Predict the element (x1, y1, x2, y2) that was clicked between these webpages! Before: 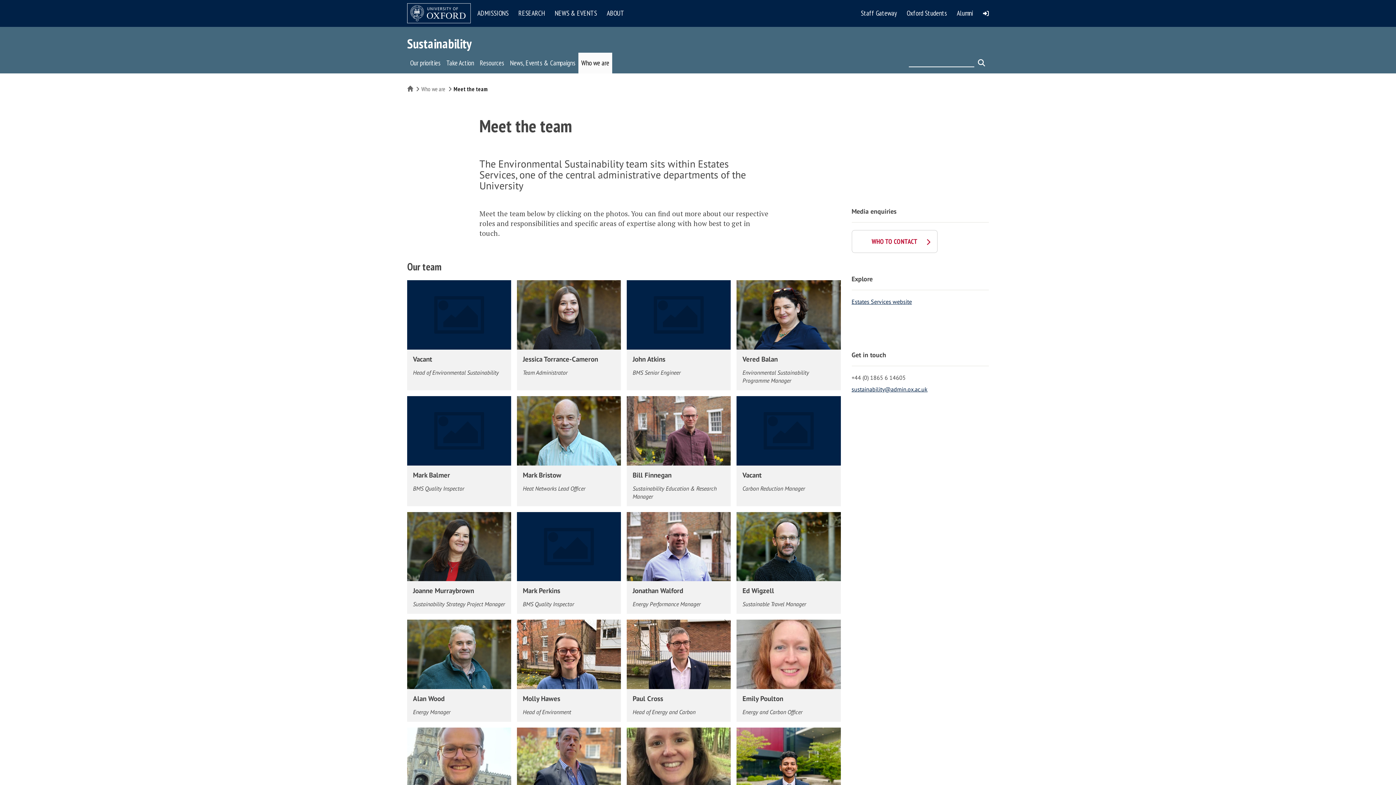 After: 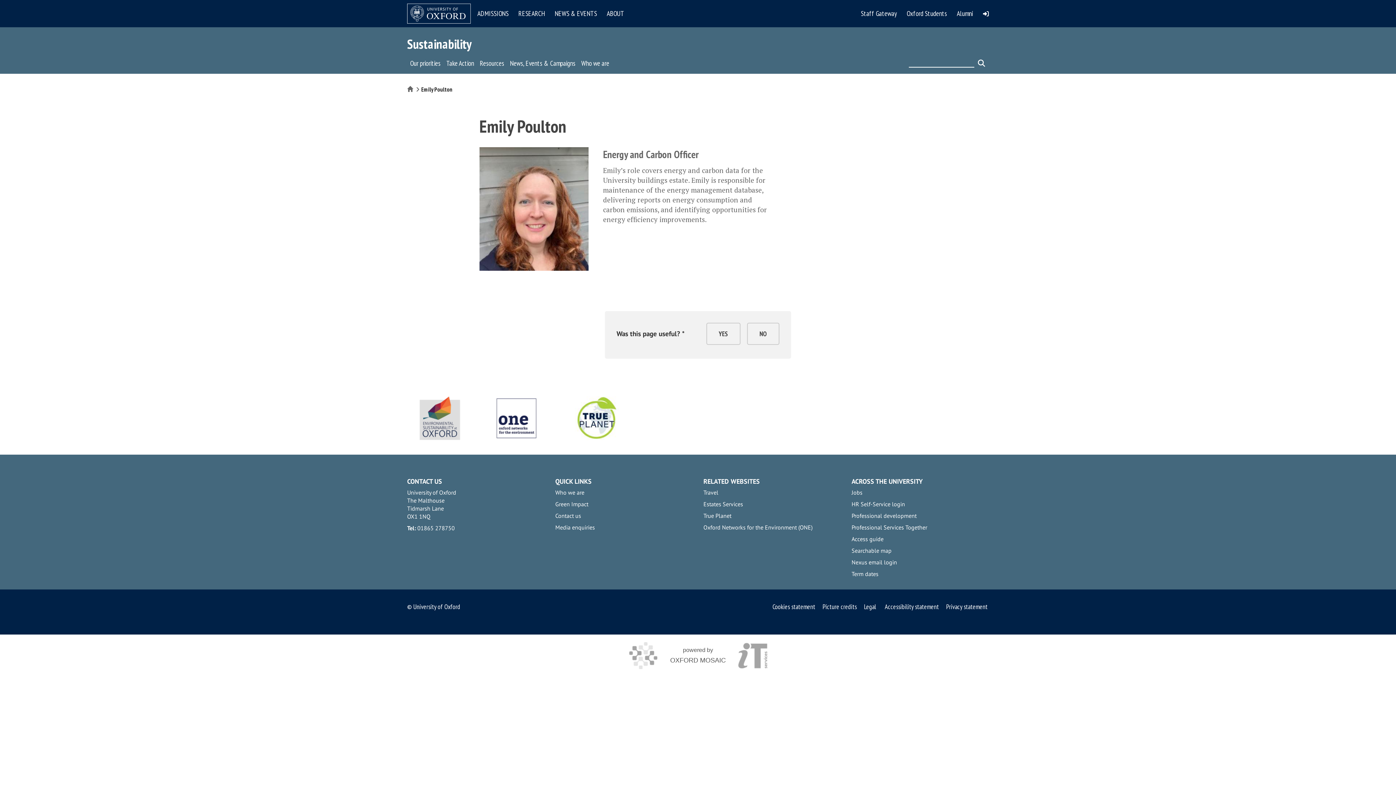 Action: bbox: (736, 689, 840, 722) label: Emily Poulton